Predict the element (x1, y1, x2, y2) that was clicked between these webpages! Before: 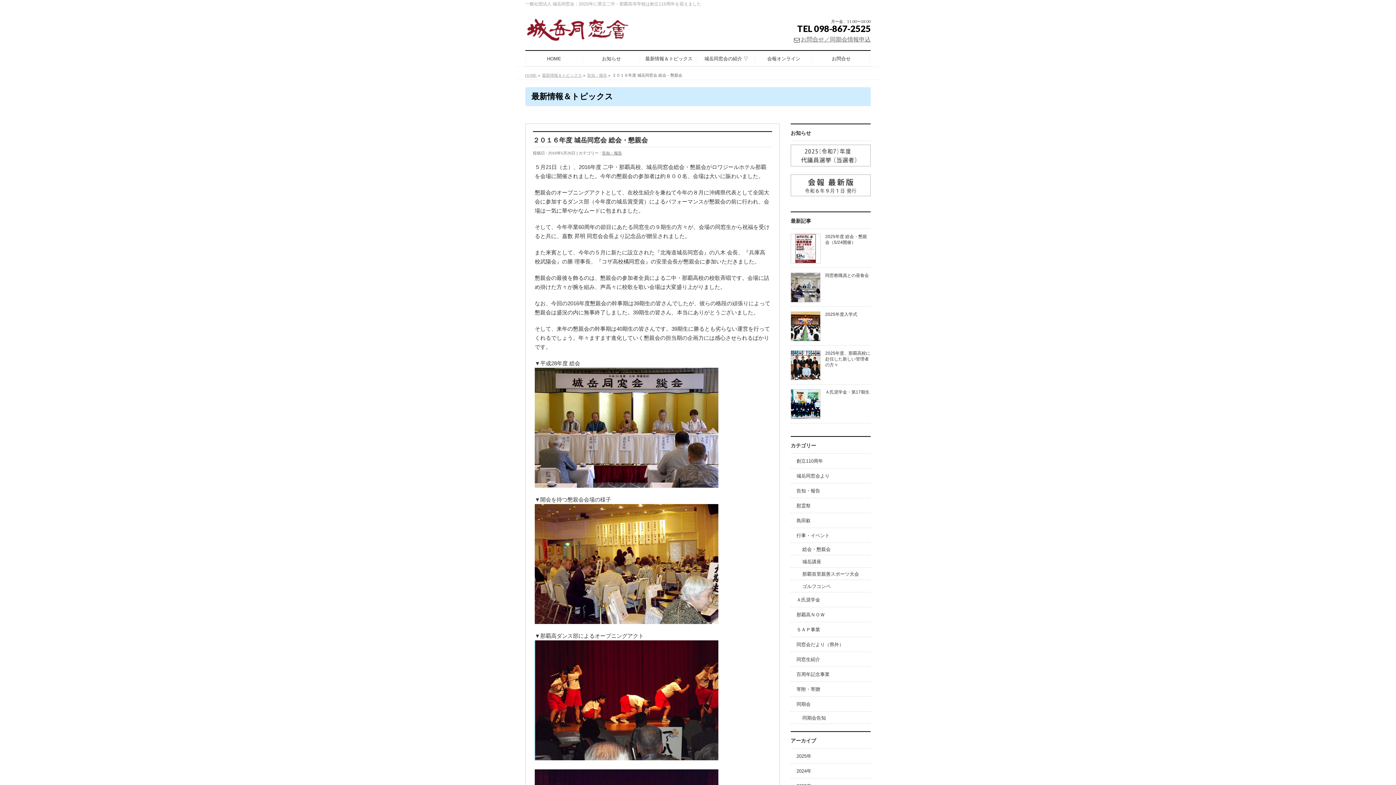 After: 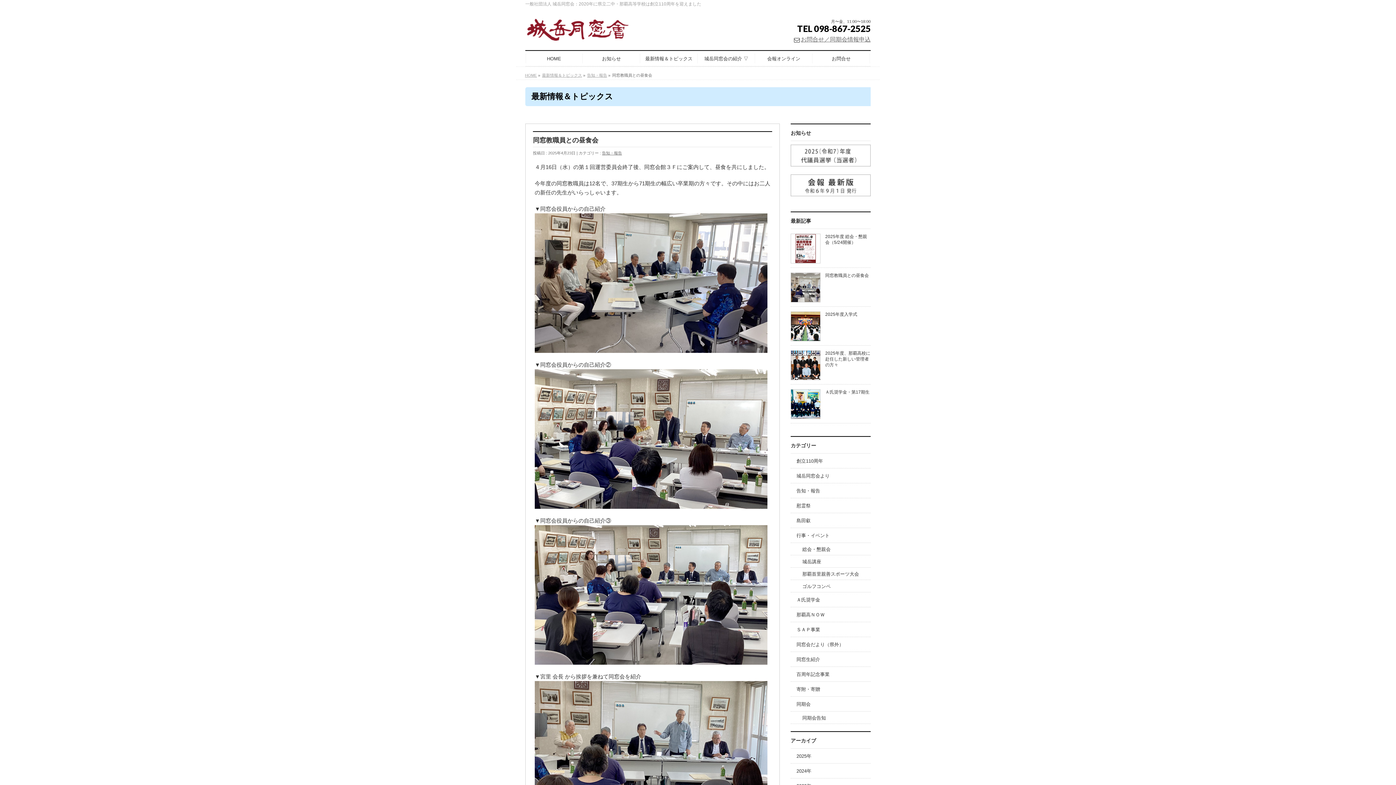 Action: bbox: (790, 297, 820, 302)